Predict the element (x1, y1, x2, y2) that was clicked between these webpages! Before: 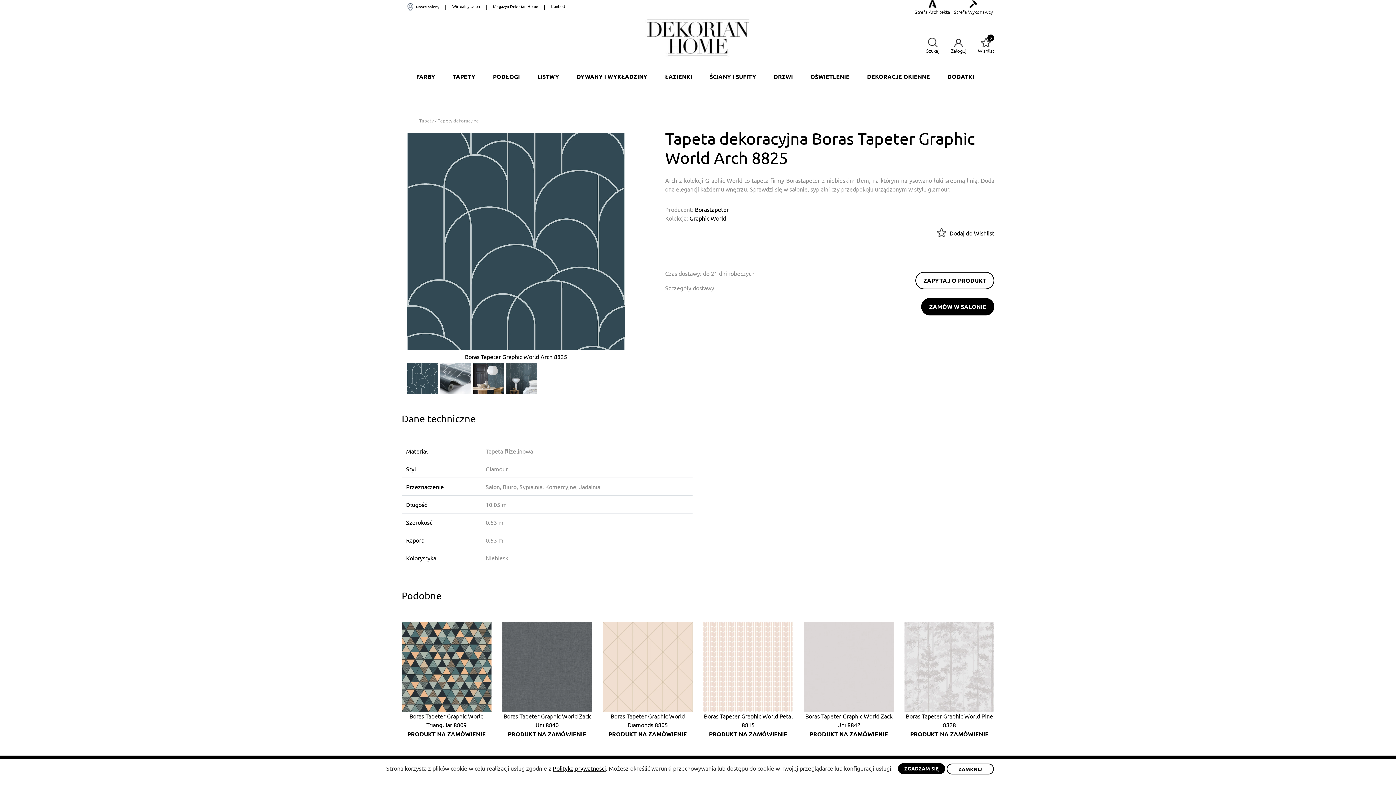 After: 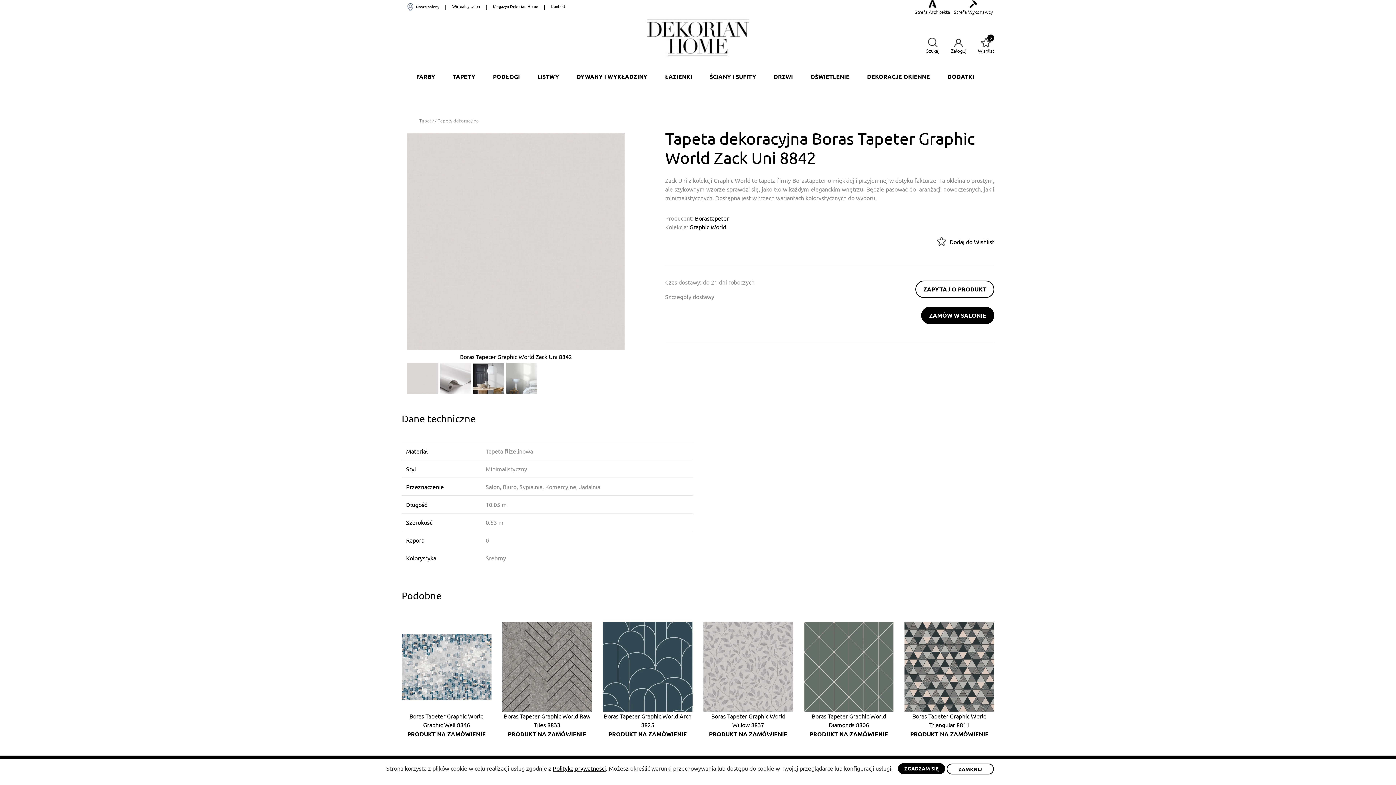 Action: bbox: (804, 622, 893, 737) label: Boras Tapeter Graphic World Zack Uni 8842

PRODUKT NA ZAMÓWIENIE